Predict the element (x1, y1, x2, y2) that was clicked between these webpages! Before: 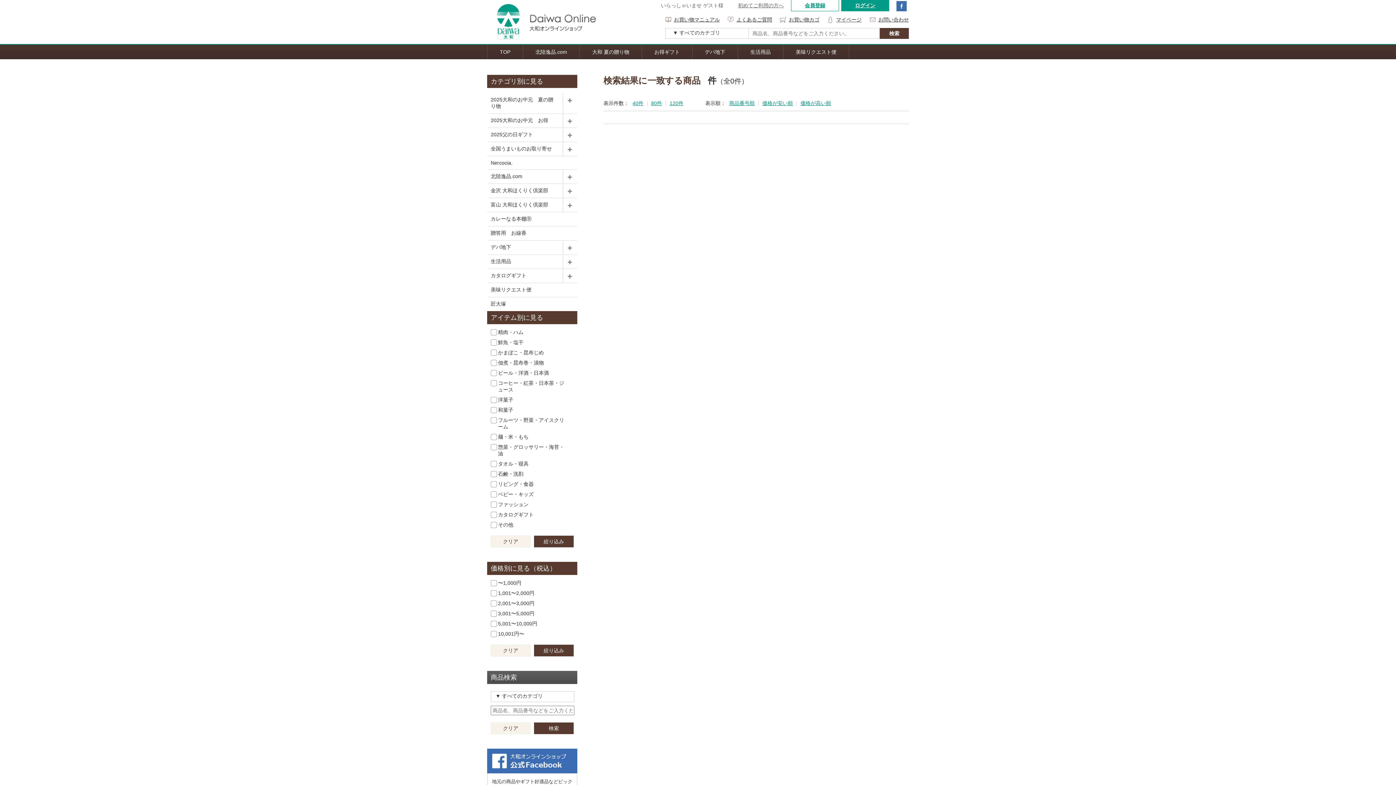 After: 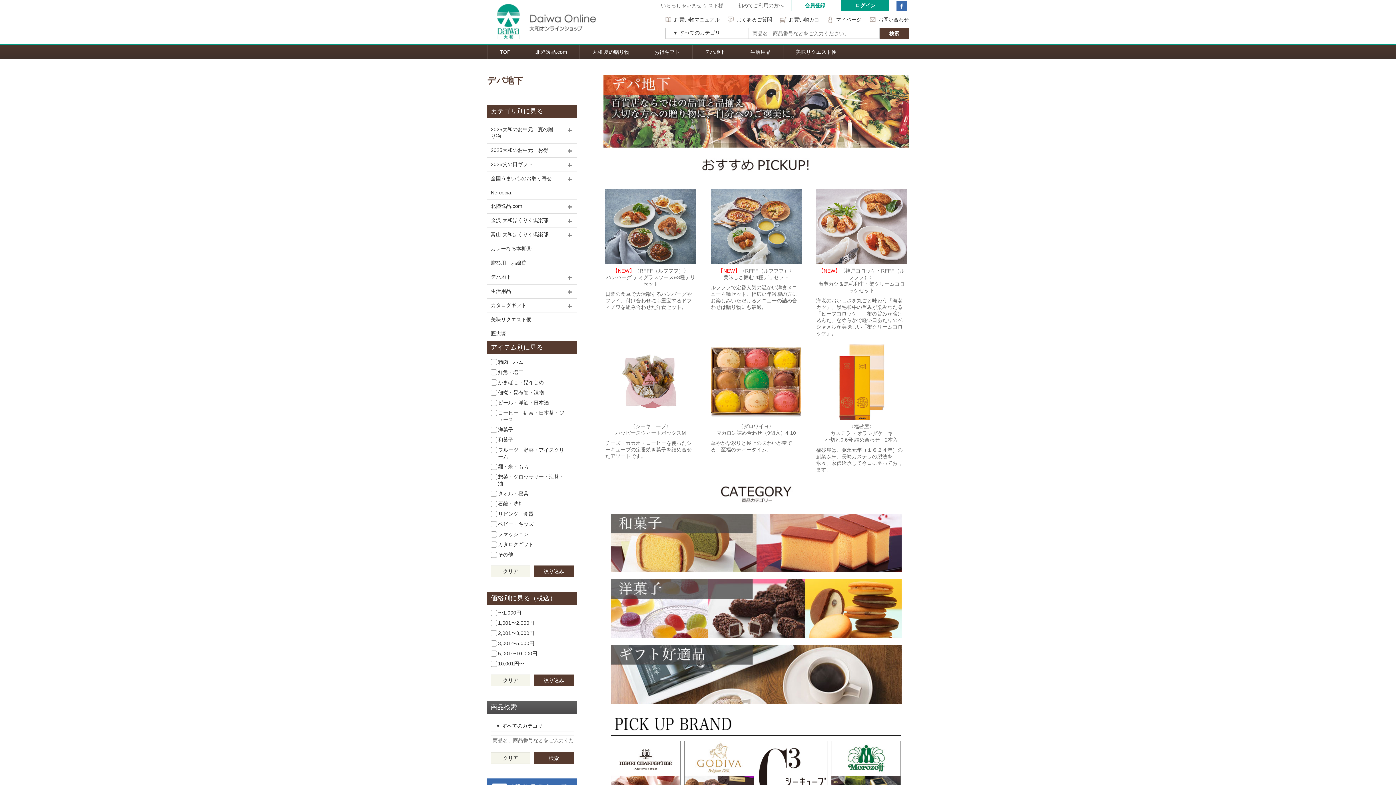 Action: label: デパ地下 bbox: (692, 44, 737, 59)